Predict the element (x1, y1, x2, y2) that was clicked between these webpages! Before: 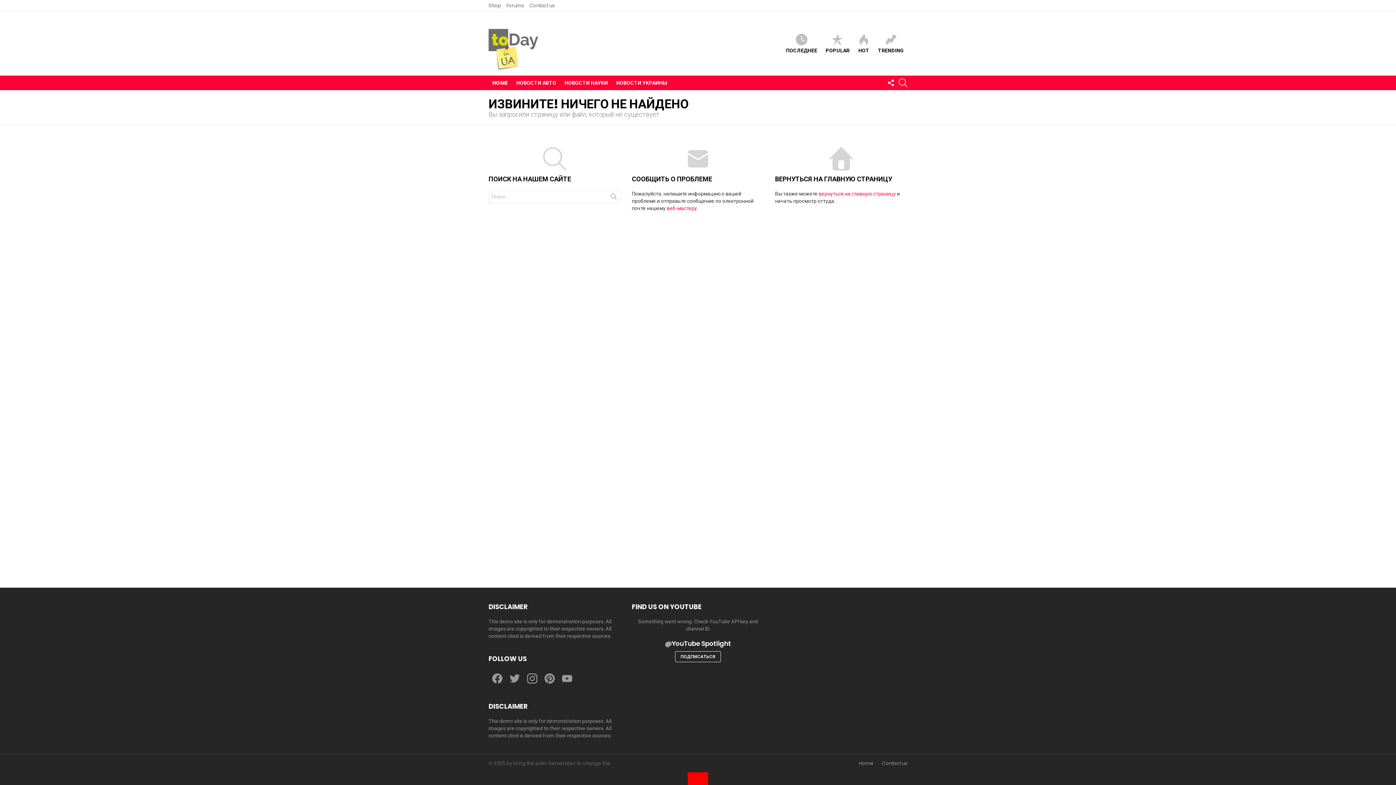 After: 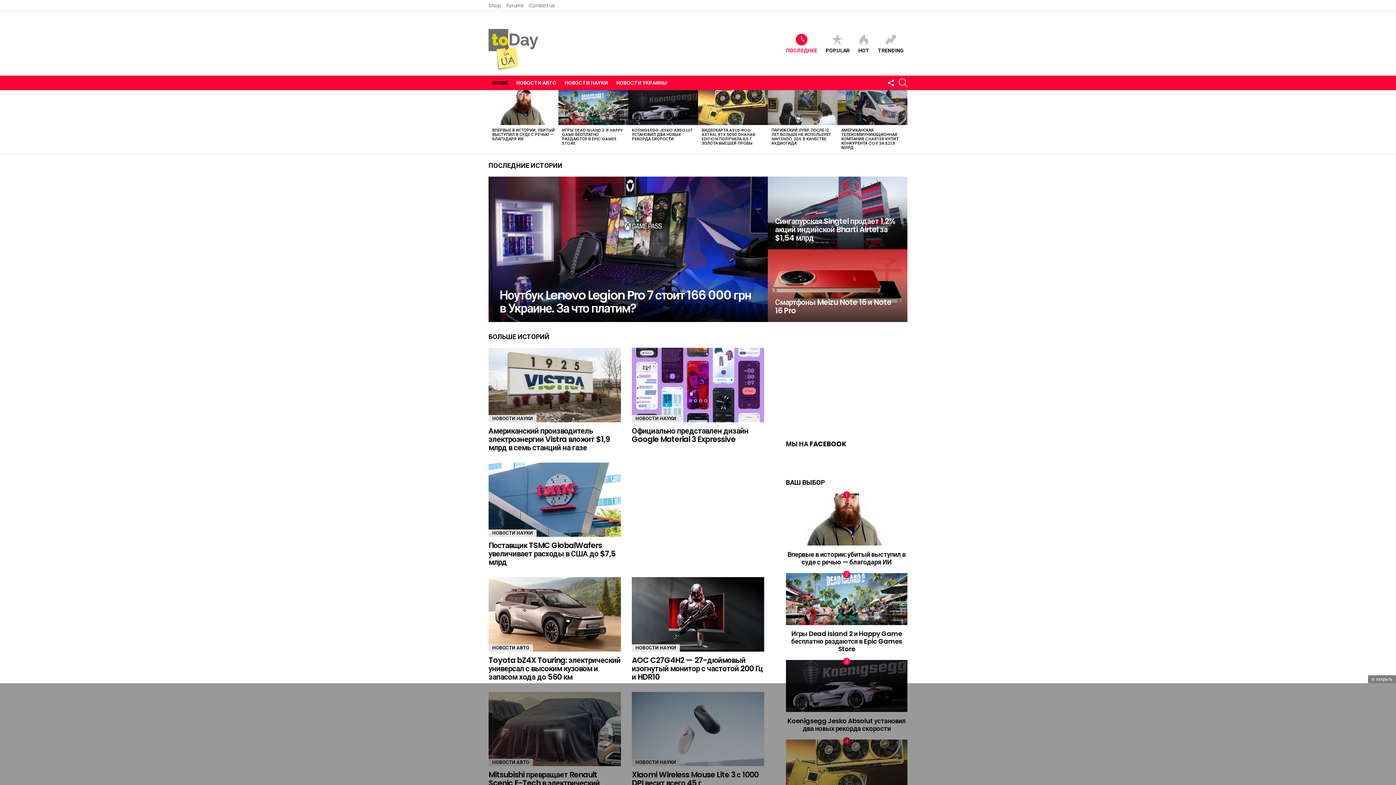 Action: bbox: (818, 190, 896, 196) label: вернуться на главную страницу